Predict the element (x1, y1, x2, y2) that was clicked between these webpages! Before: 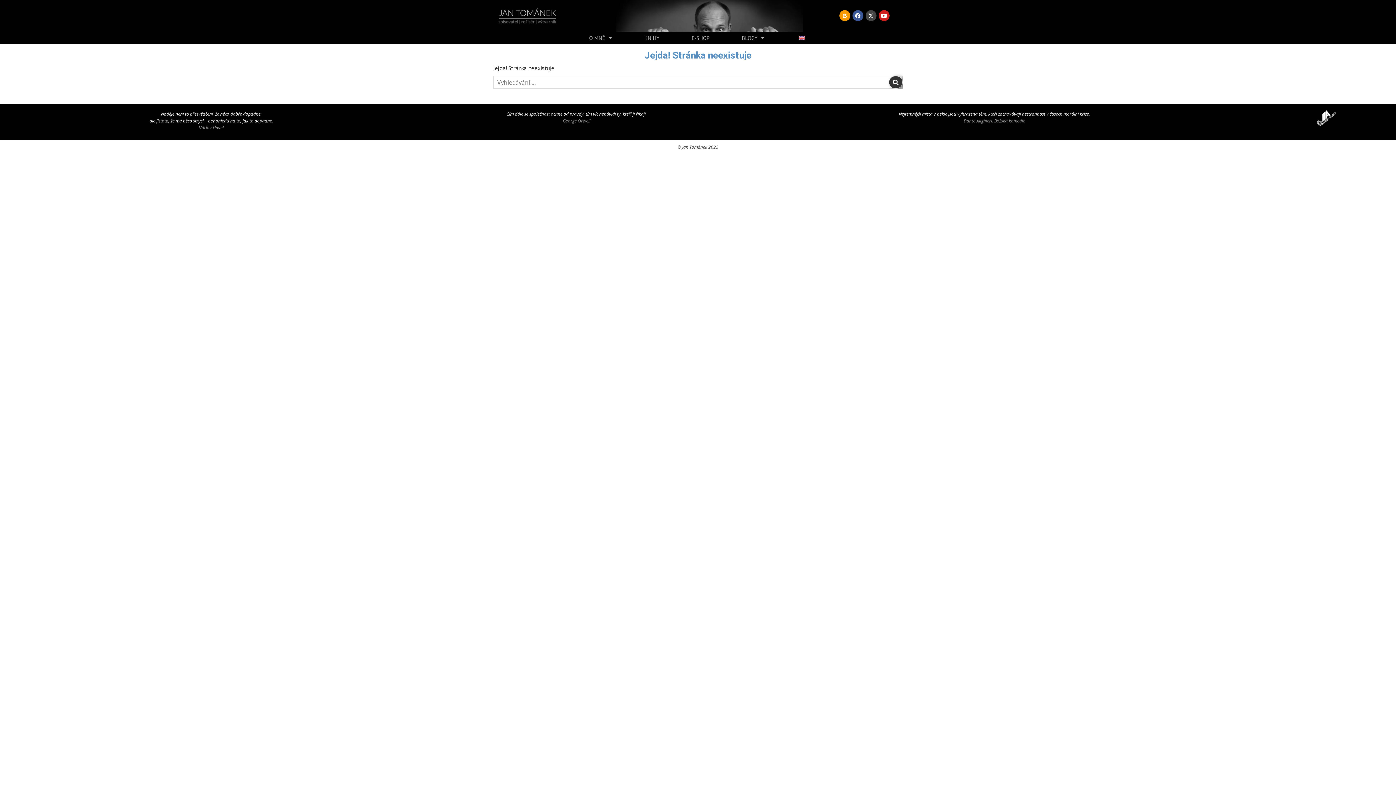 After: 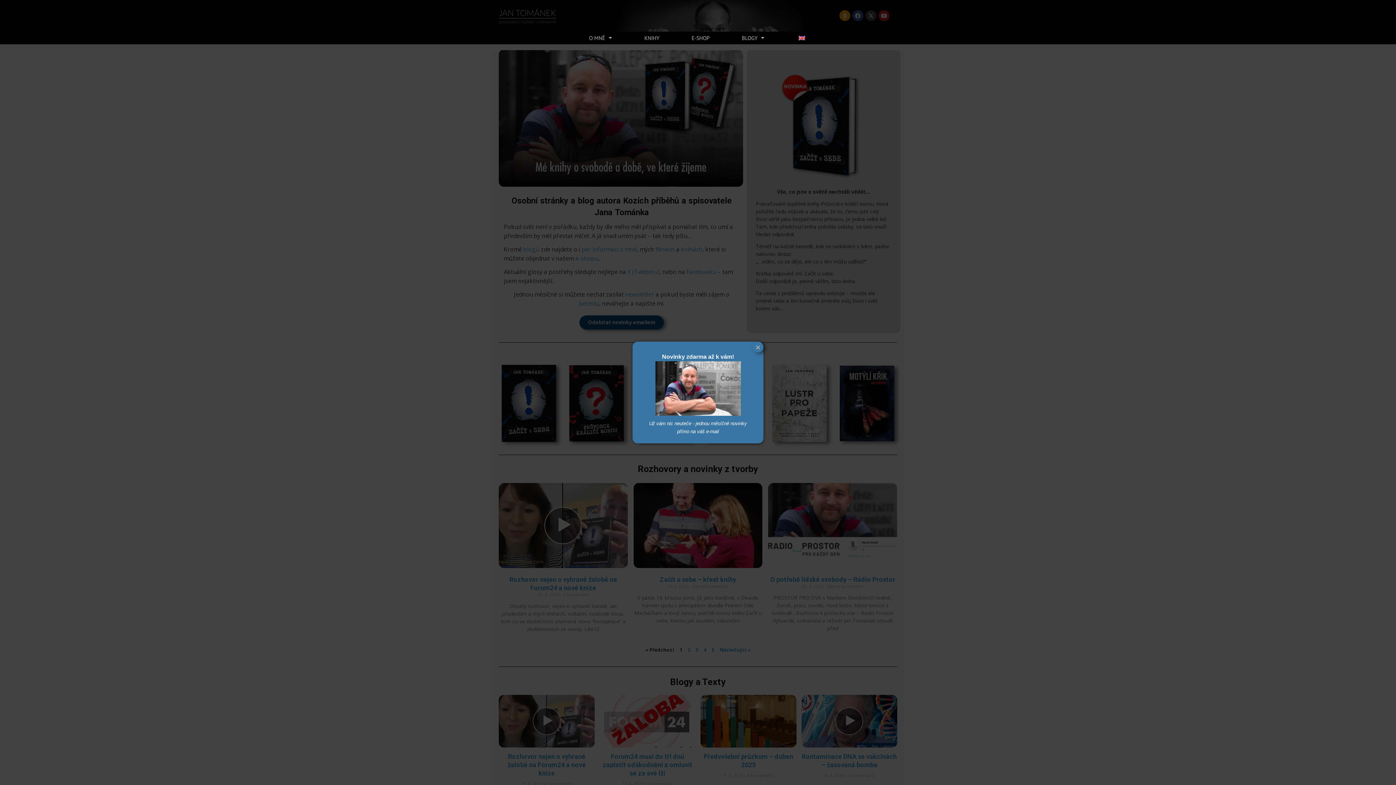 Action: bbox: (493, 5, 561, 26)